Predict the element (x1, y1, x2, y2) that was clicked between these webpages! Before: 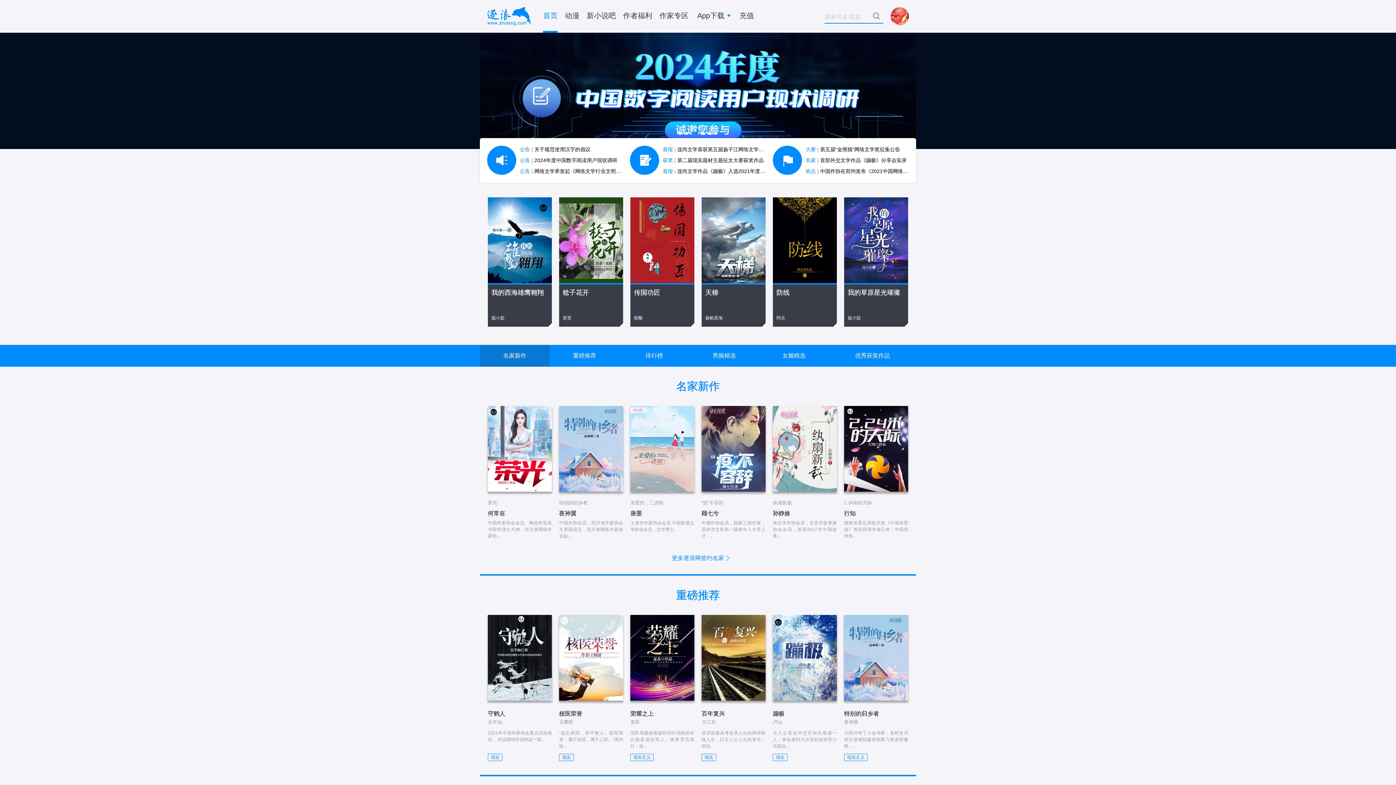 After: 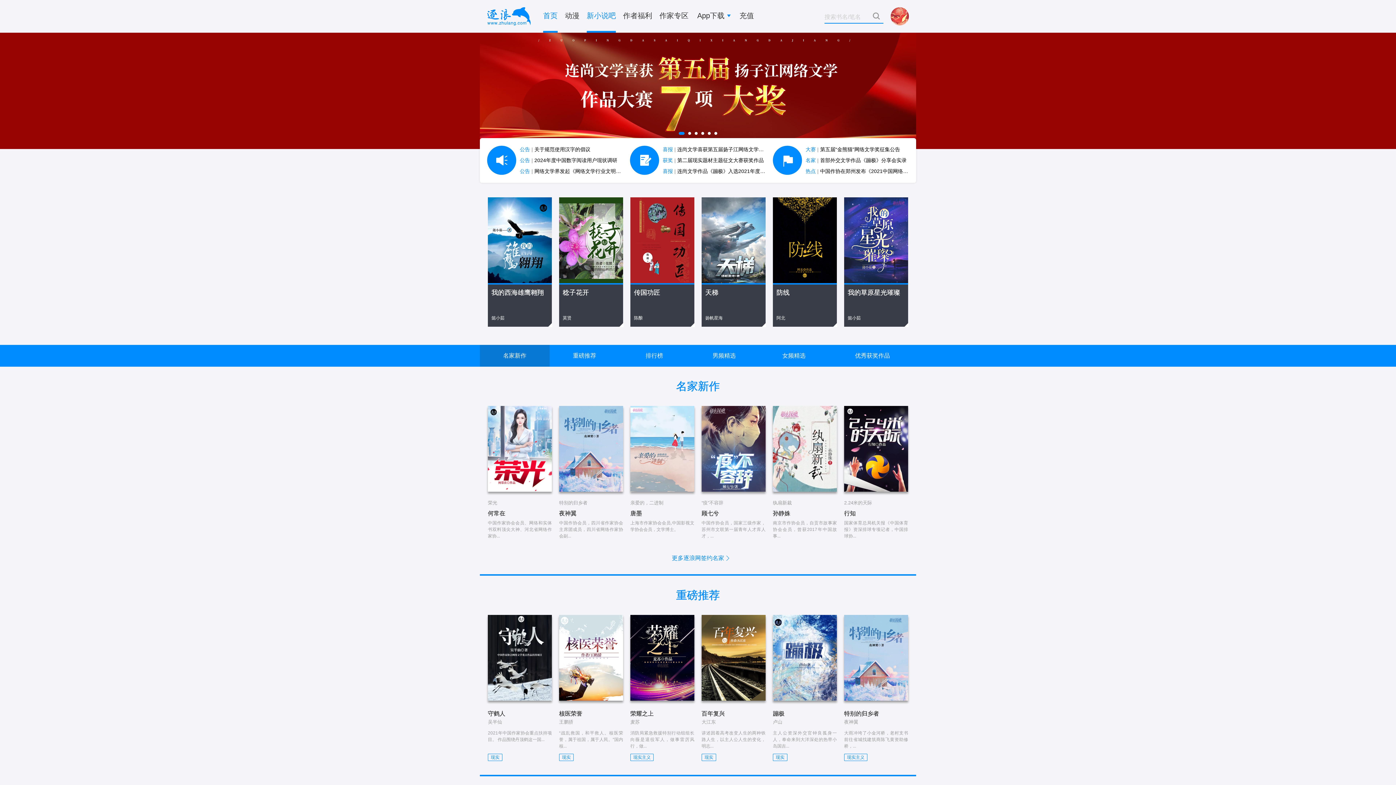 Action: bbox: (586, 0, 616, 32) label: 新小说吧